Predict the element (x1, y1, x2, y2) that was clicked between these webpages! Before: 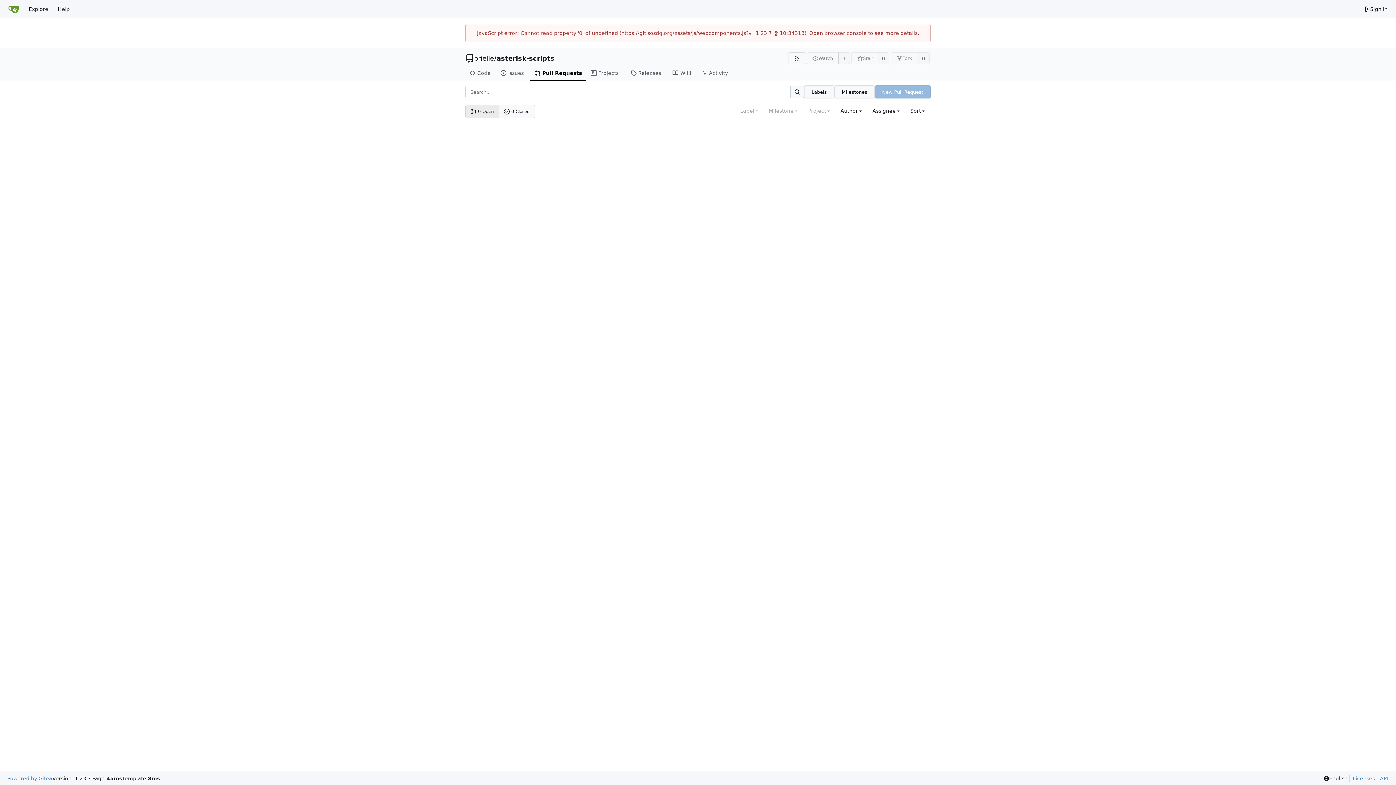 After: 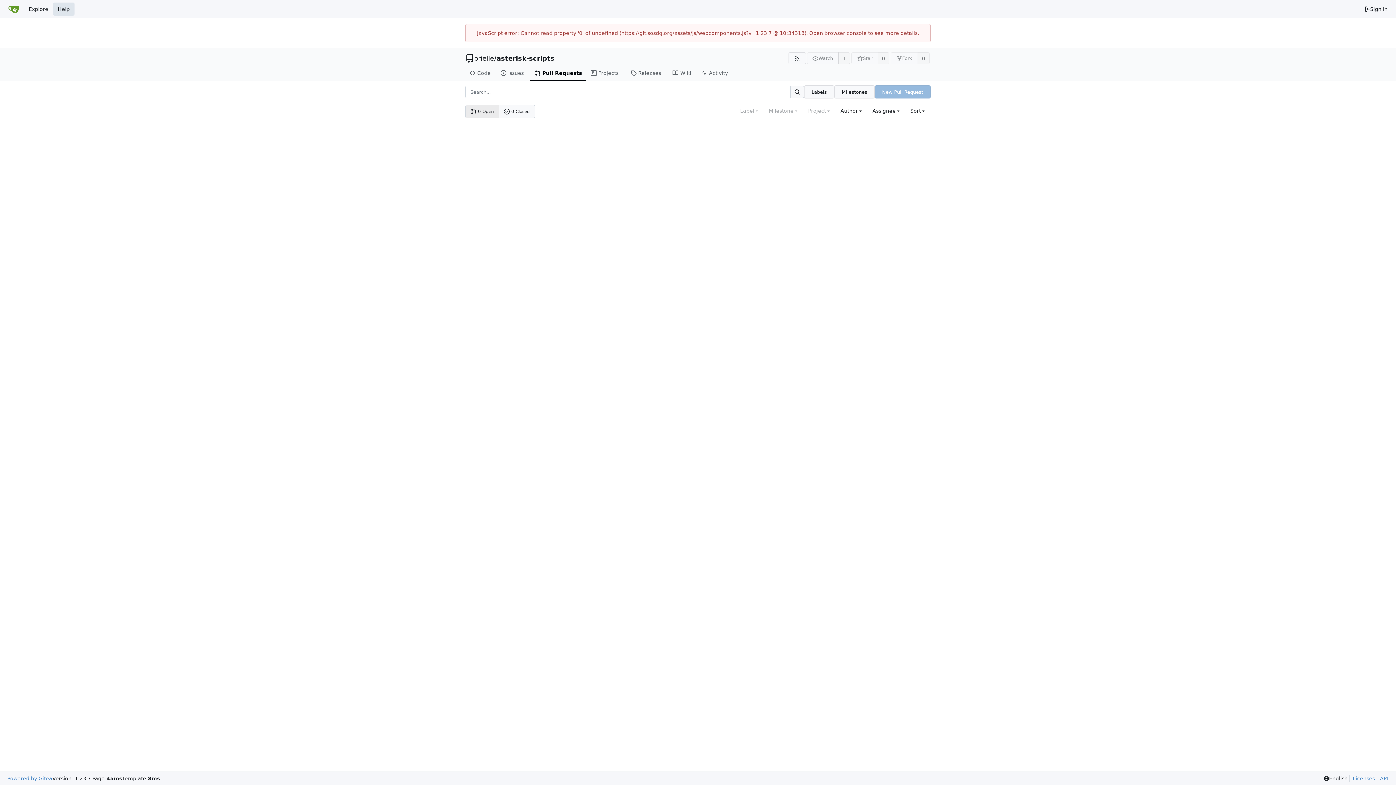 Action: label: Help bbox: (53, 2, 74, 15)